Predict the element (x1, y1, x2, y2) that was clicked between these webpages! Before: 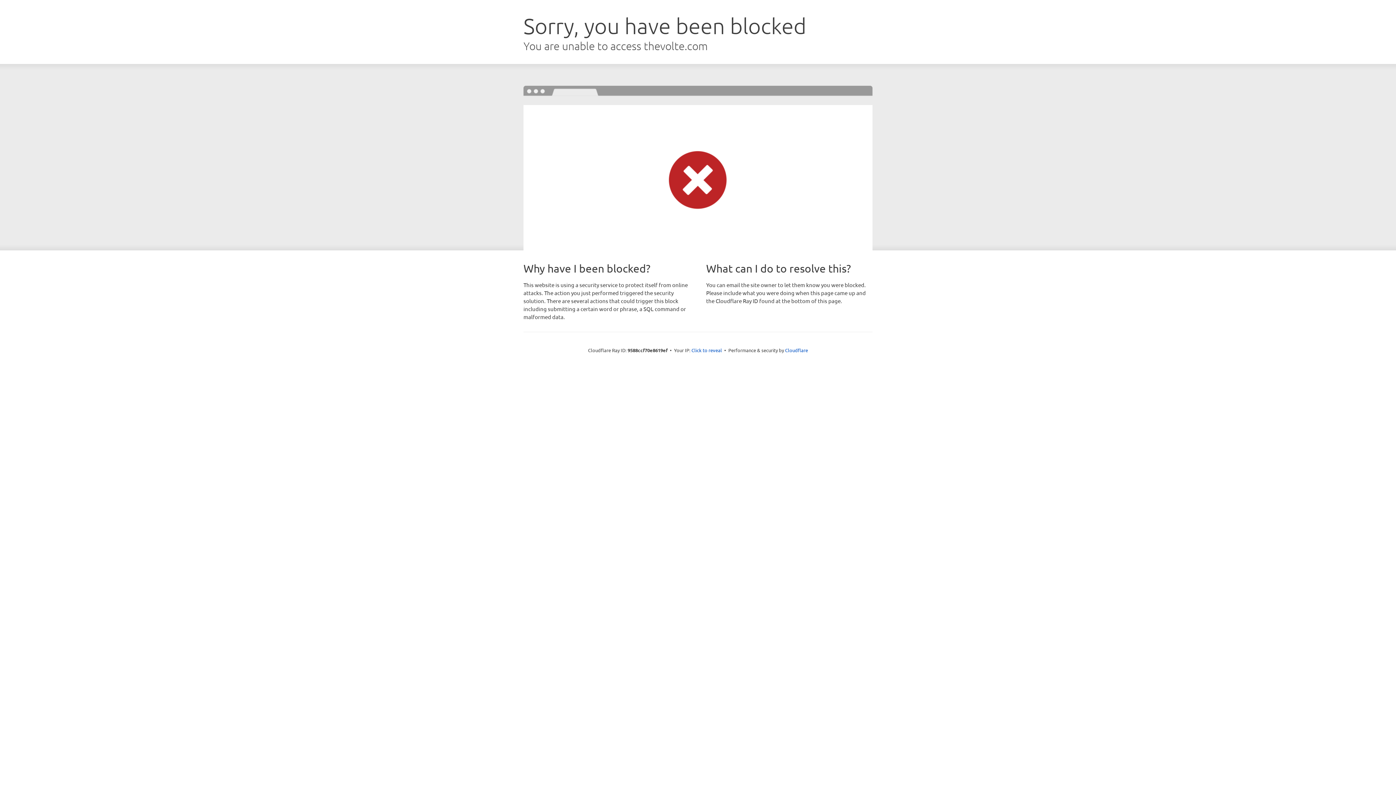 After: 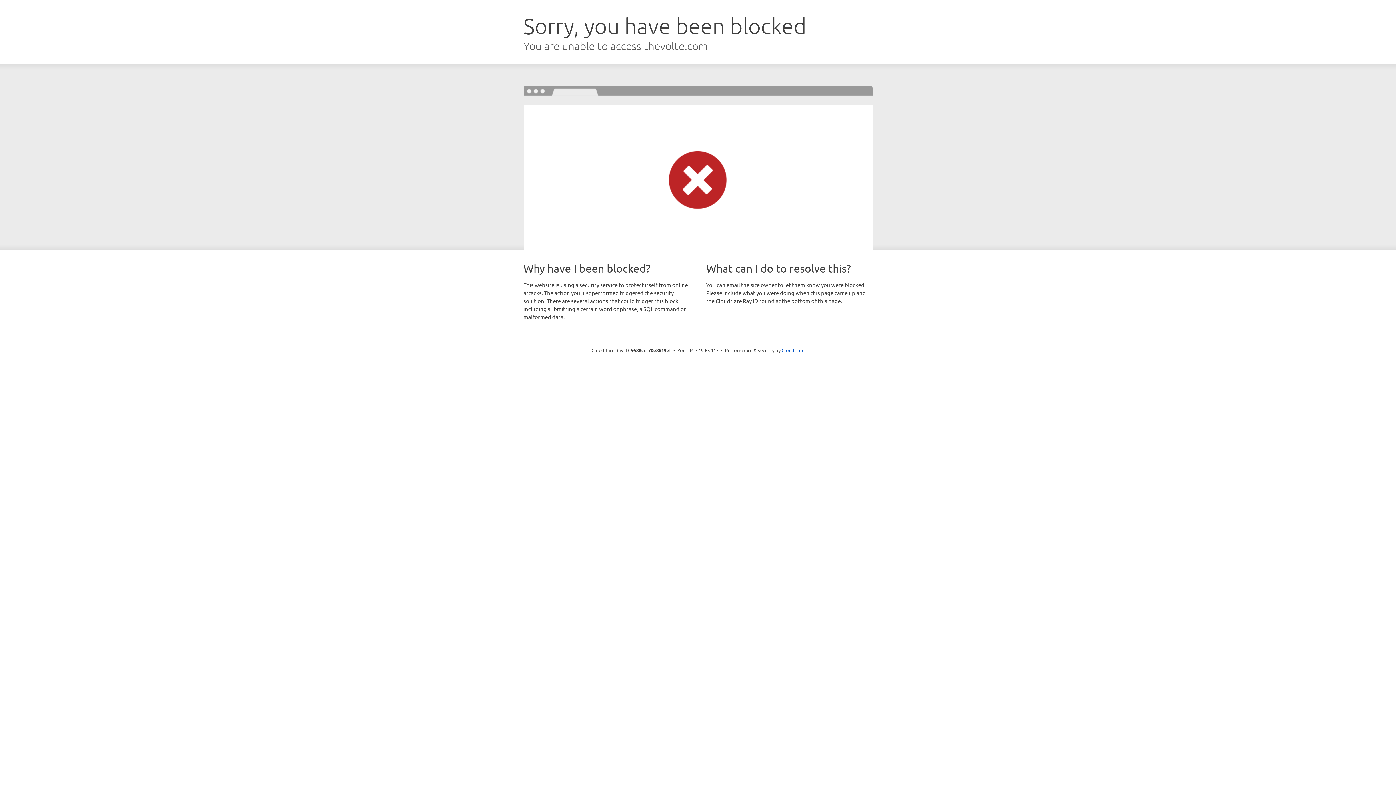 Action: label: Click to reveal bbox: (691, 346, 722, 353)